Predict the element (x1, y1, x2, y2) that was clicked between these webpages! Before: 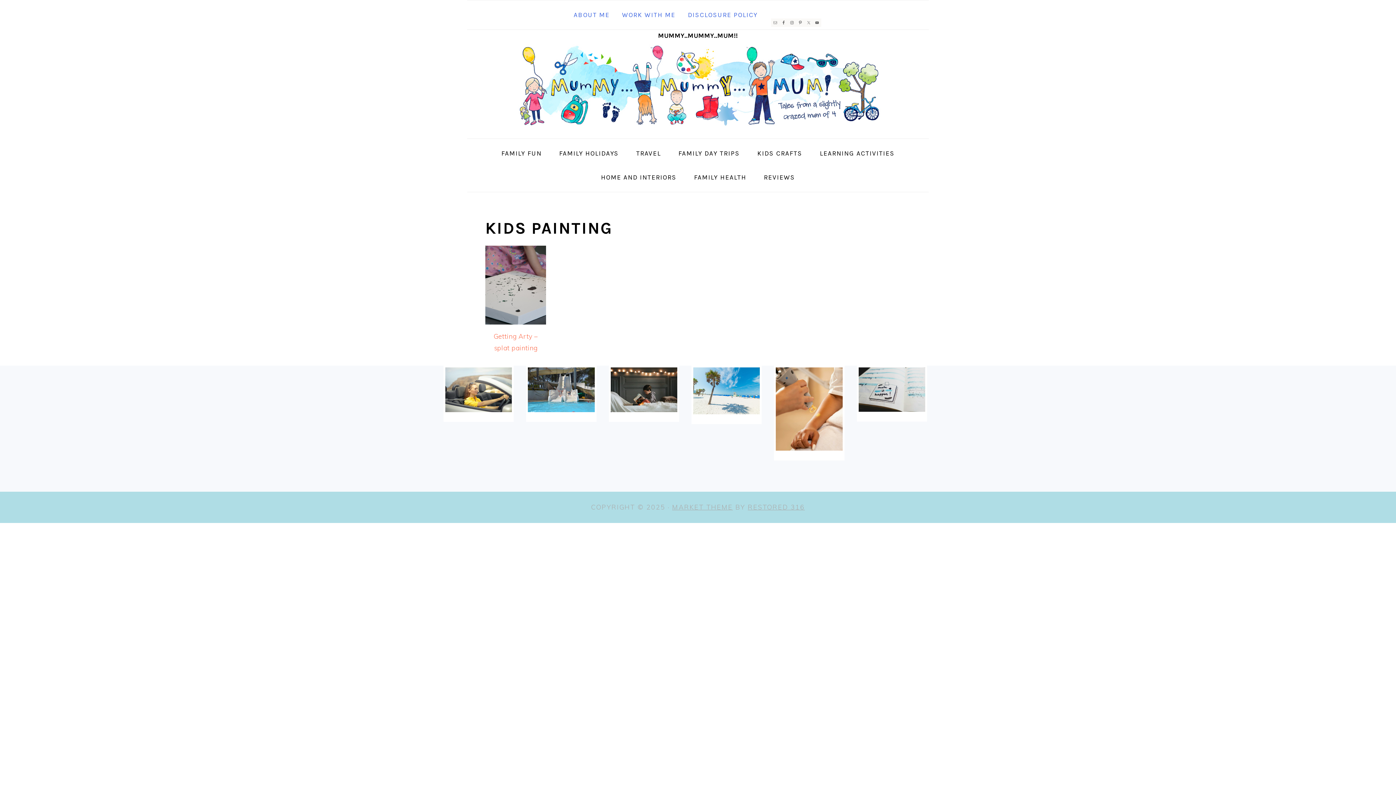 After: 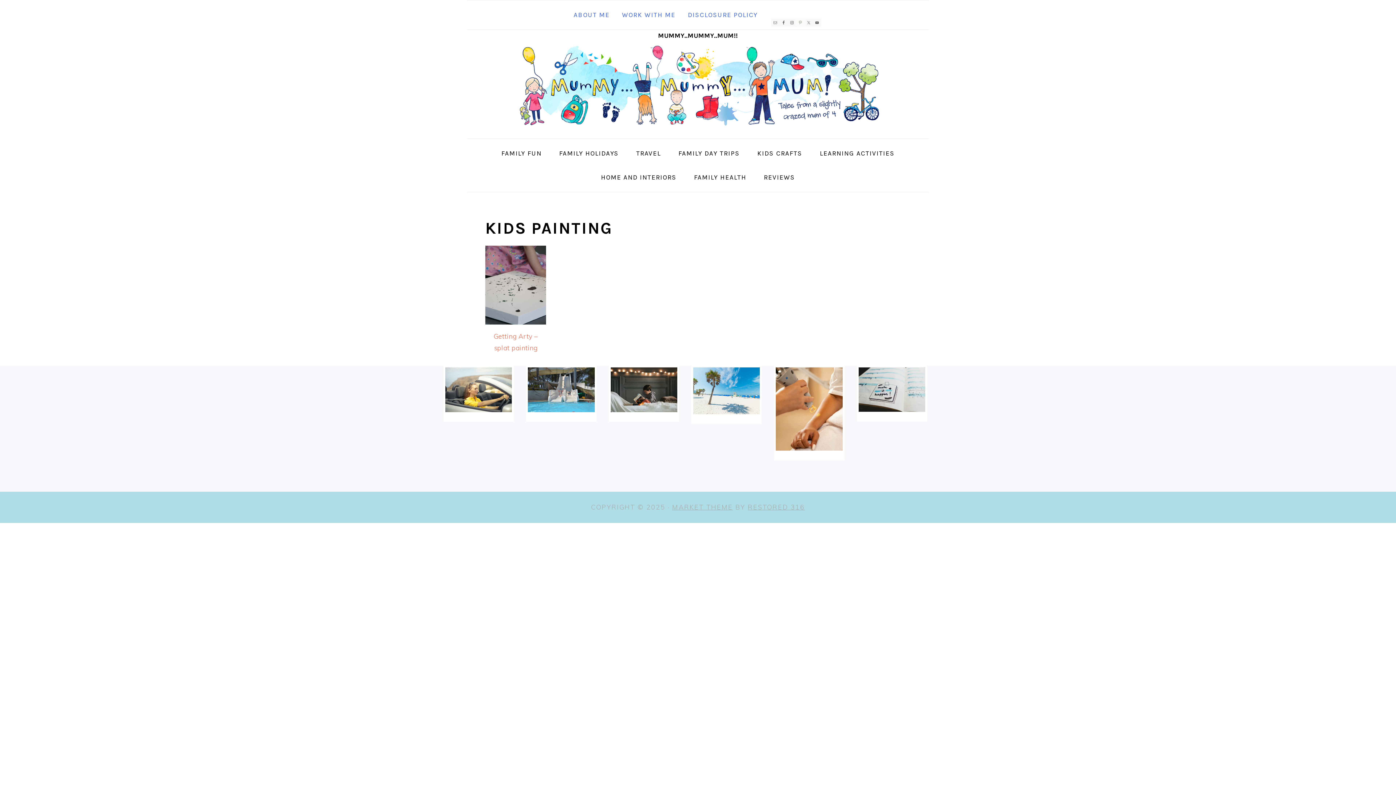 Action: bbox: (796, 18, 804, 26)